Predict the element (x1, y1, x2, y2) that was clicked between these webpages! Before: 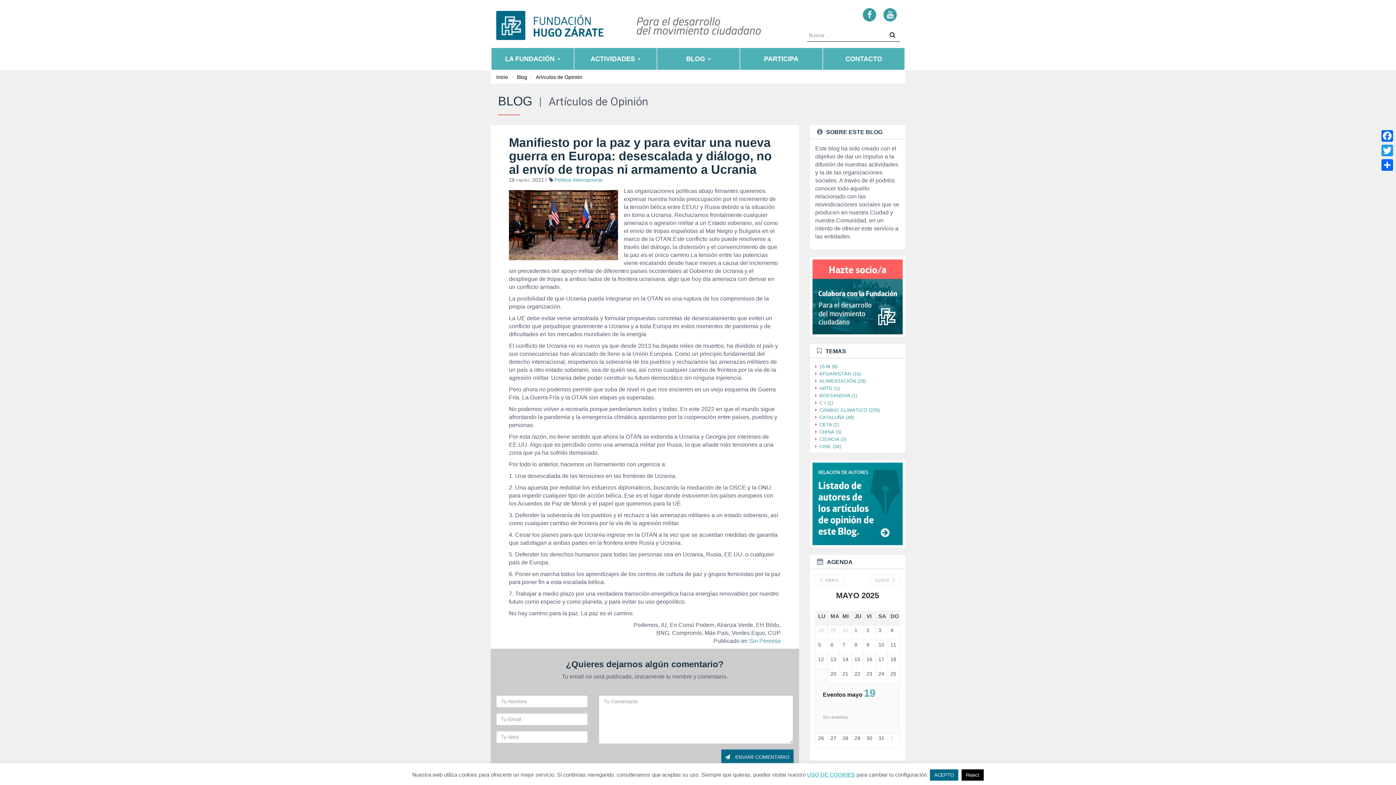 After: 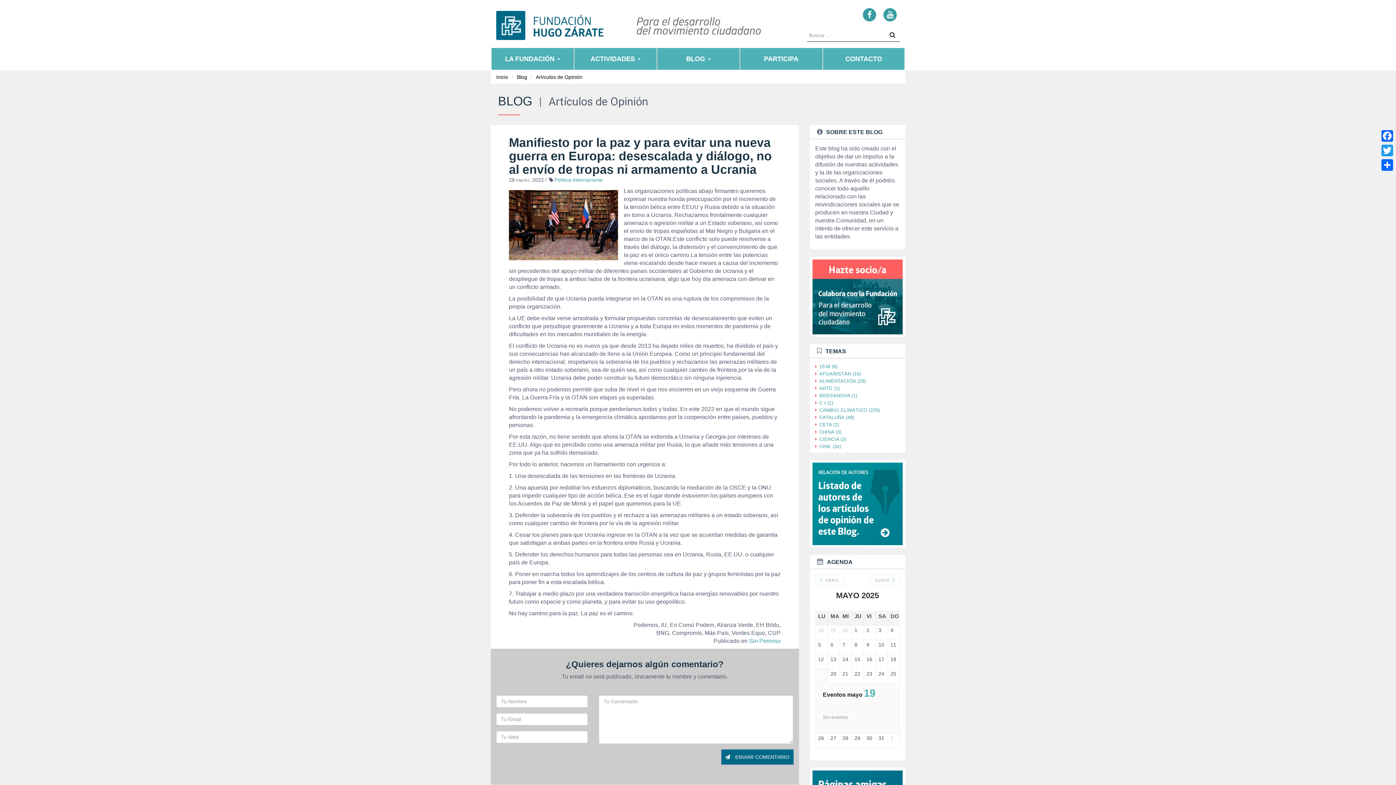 Action: label: Reject bbox: (961, 769, 984, 781)